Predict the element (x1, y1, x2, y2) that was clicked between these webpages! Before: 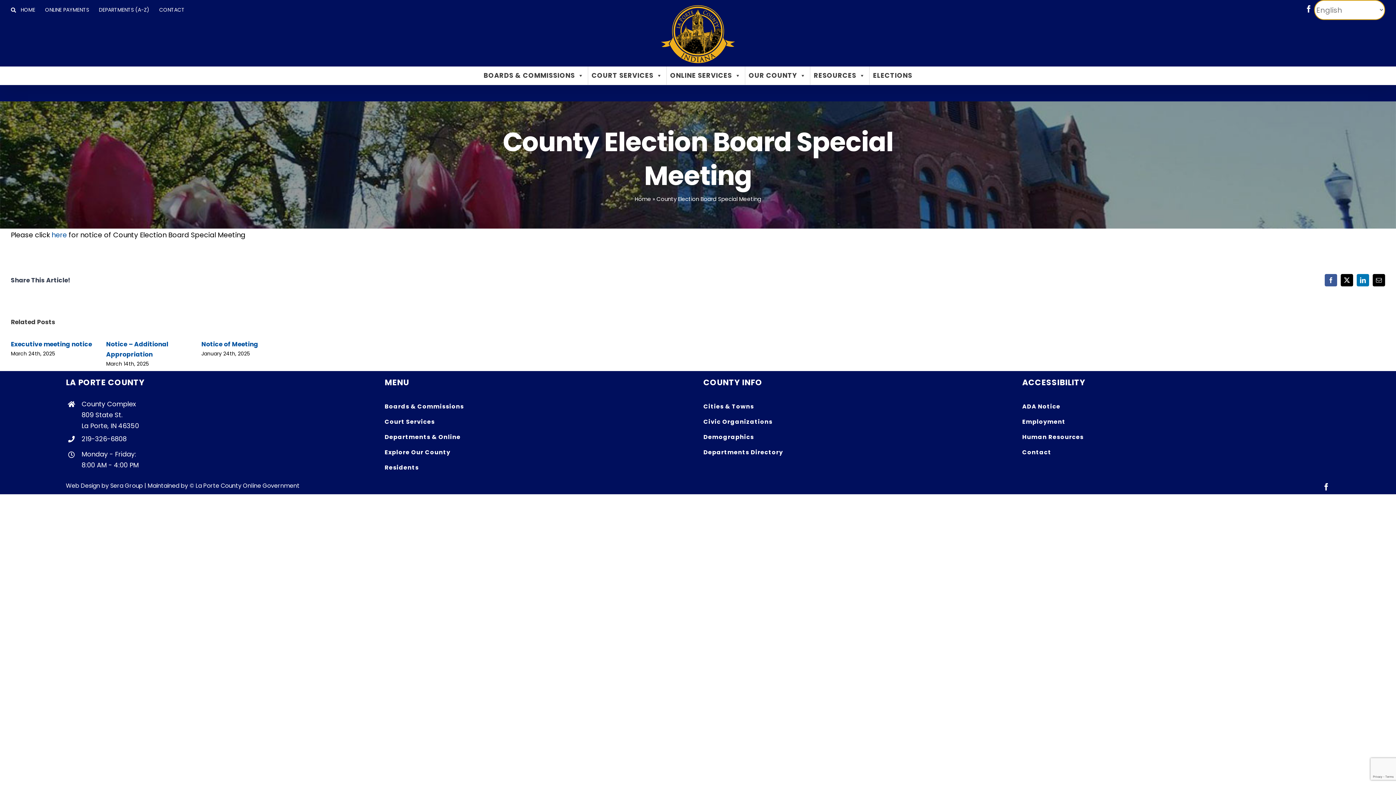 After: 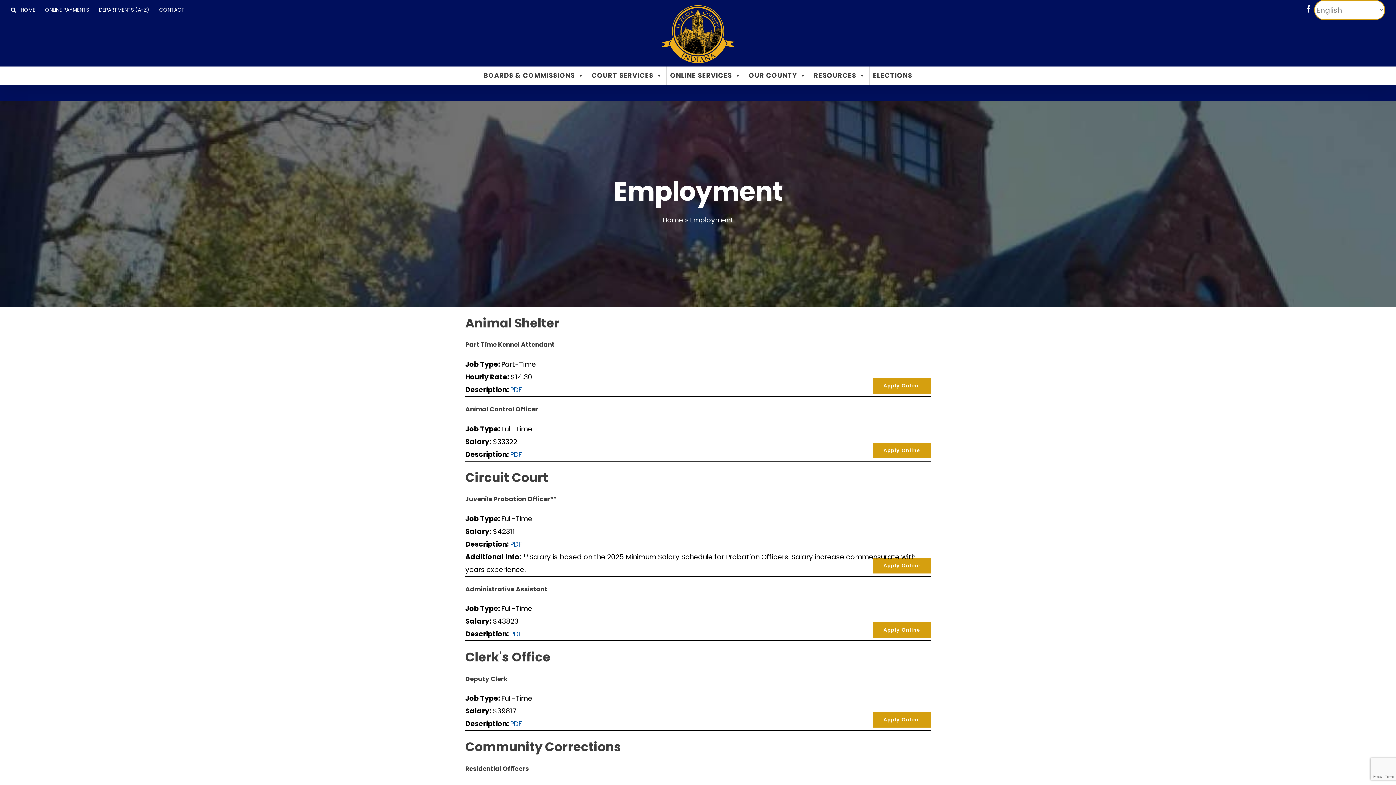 Action: label: Employment bbox: (1022, 414, 1330, 429)